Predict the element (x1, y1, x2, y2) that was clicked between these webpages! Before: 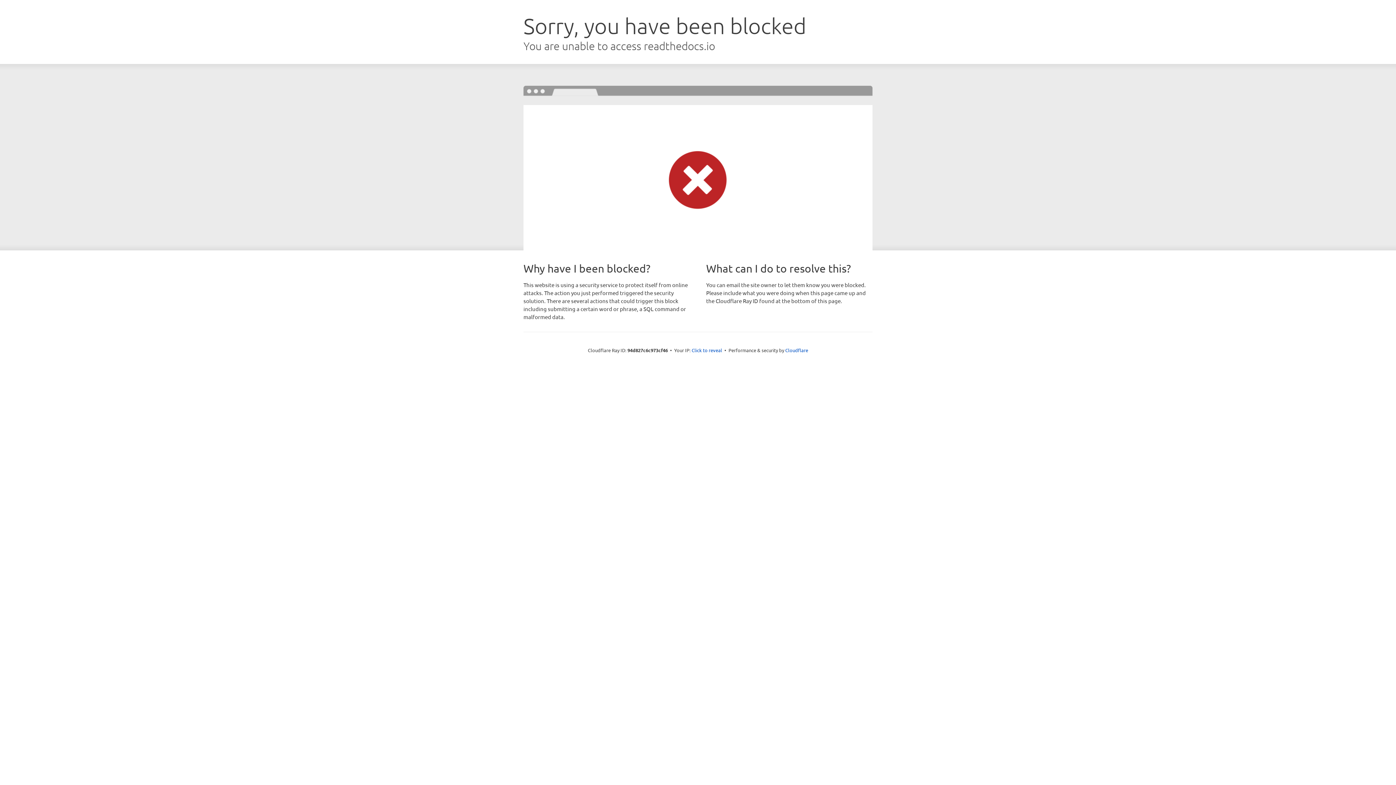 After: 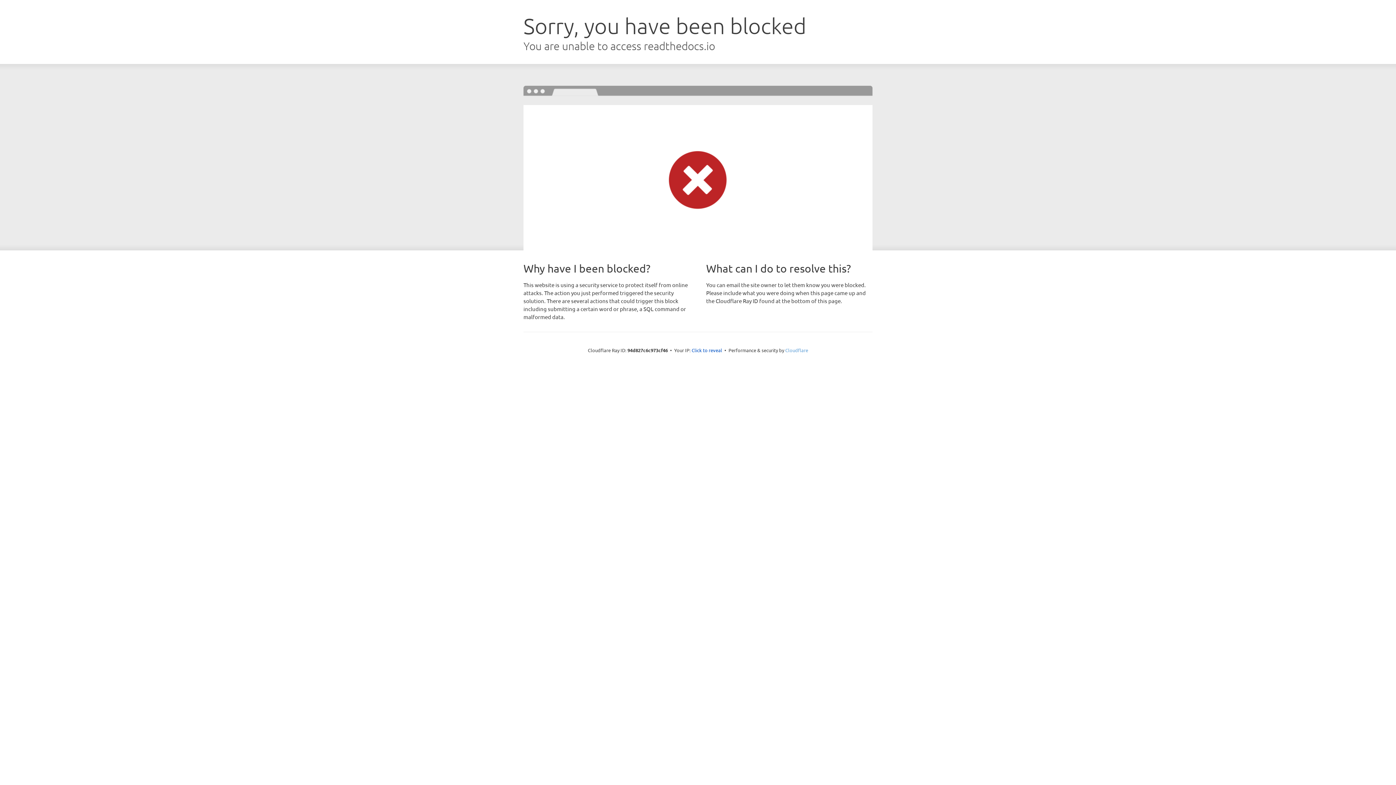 Action: label: Cloudflare bbox: (785, 347, 808, 353)